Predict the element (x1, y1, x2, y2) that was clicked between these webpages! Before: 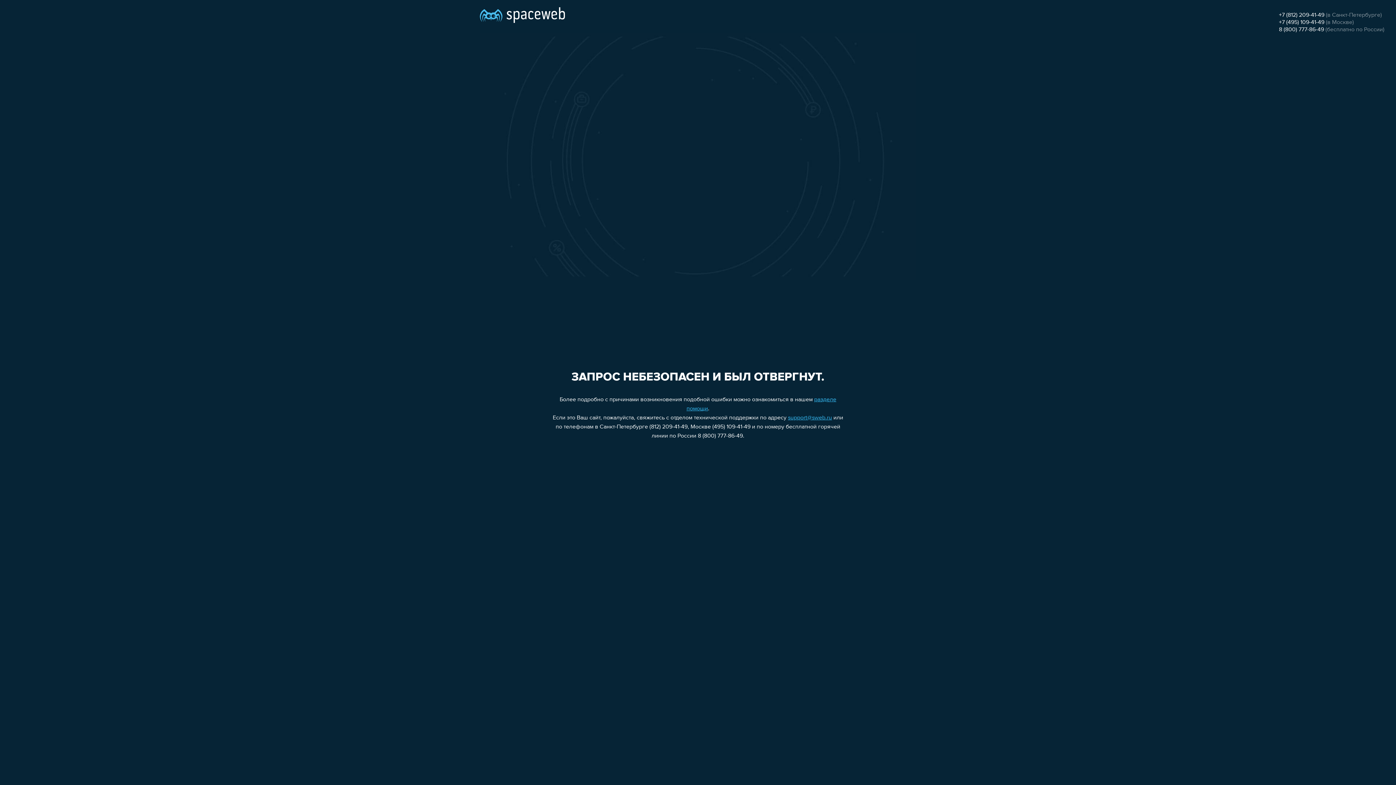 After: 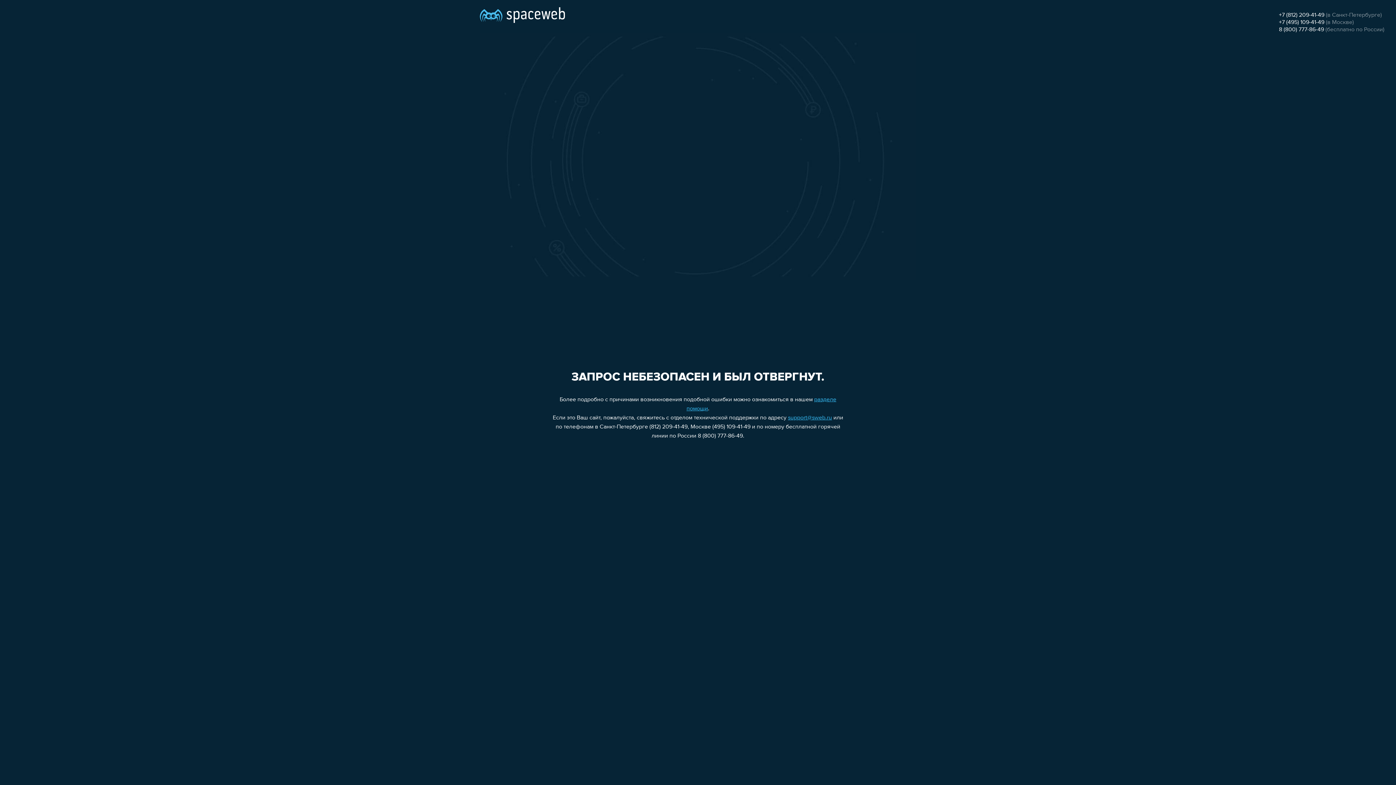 Action: label: +7 (495) 109-41-49 bbox: (1279, 19, 1324, 25)